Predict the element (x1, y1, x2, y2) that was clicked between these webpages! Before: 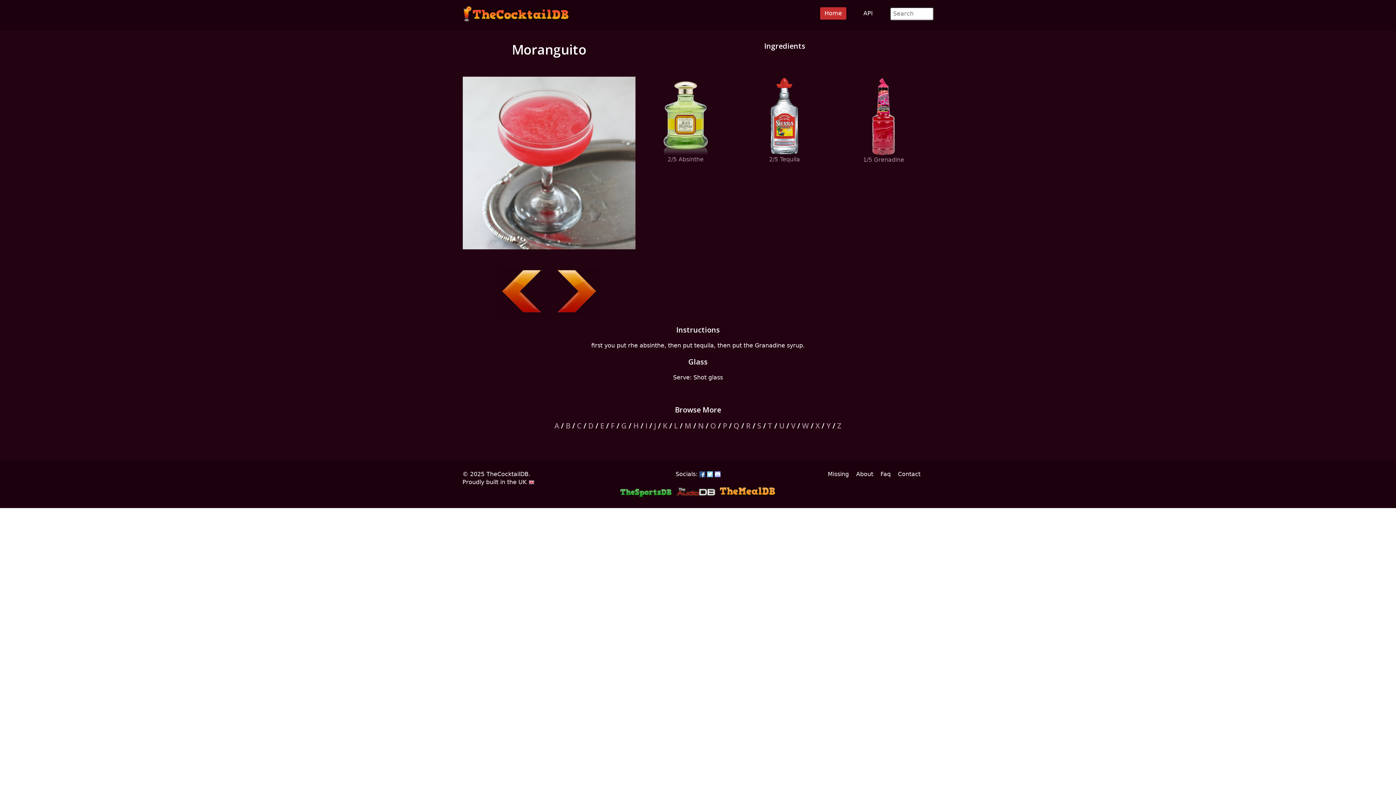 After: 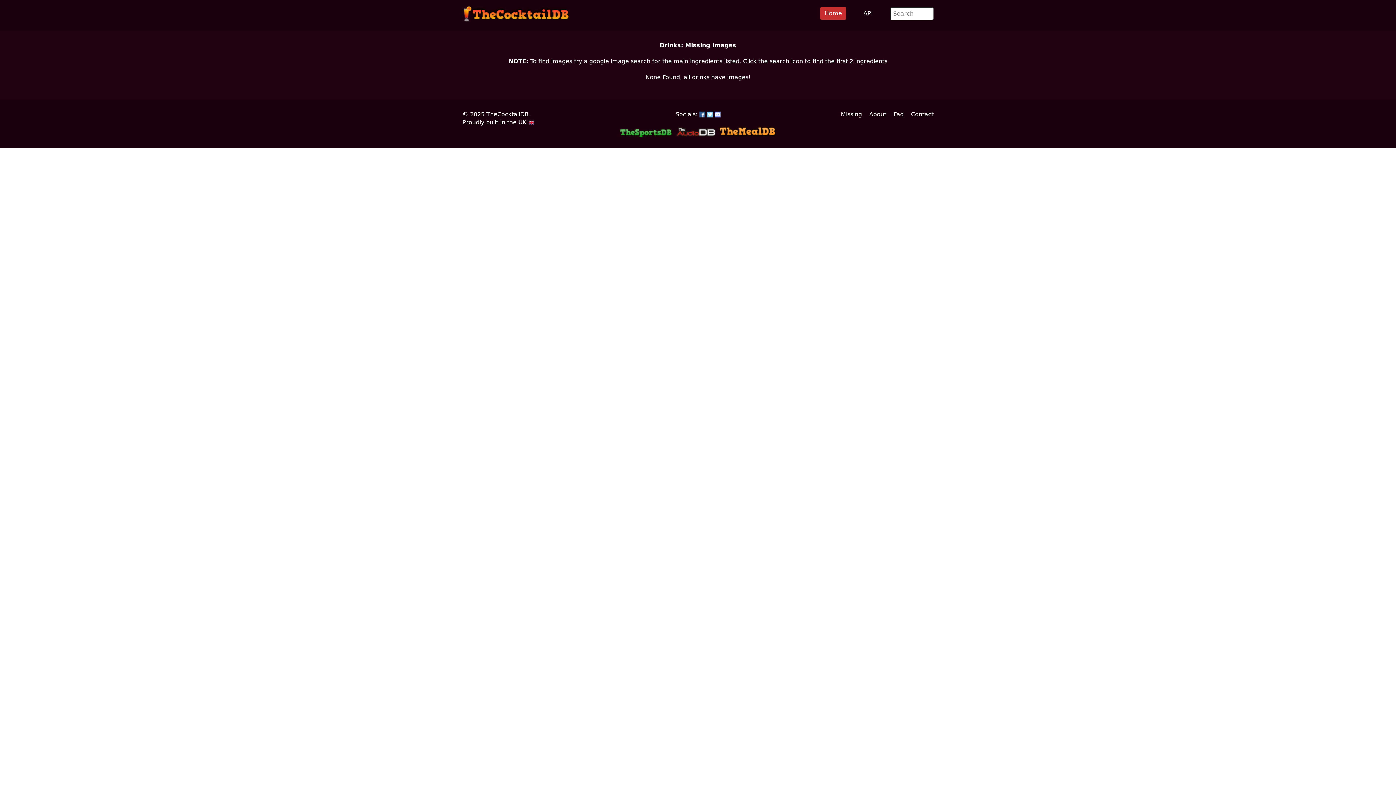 Action: bbox: (828, 470, 849, 477) label: Missing